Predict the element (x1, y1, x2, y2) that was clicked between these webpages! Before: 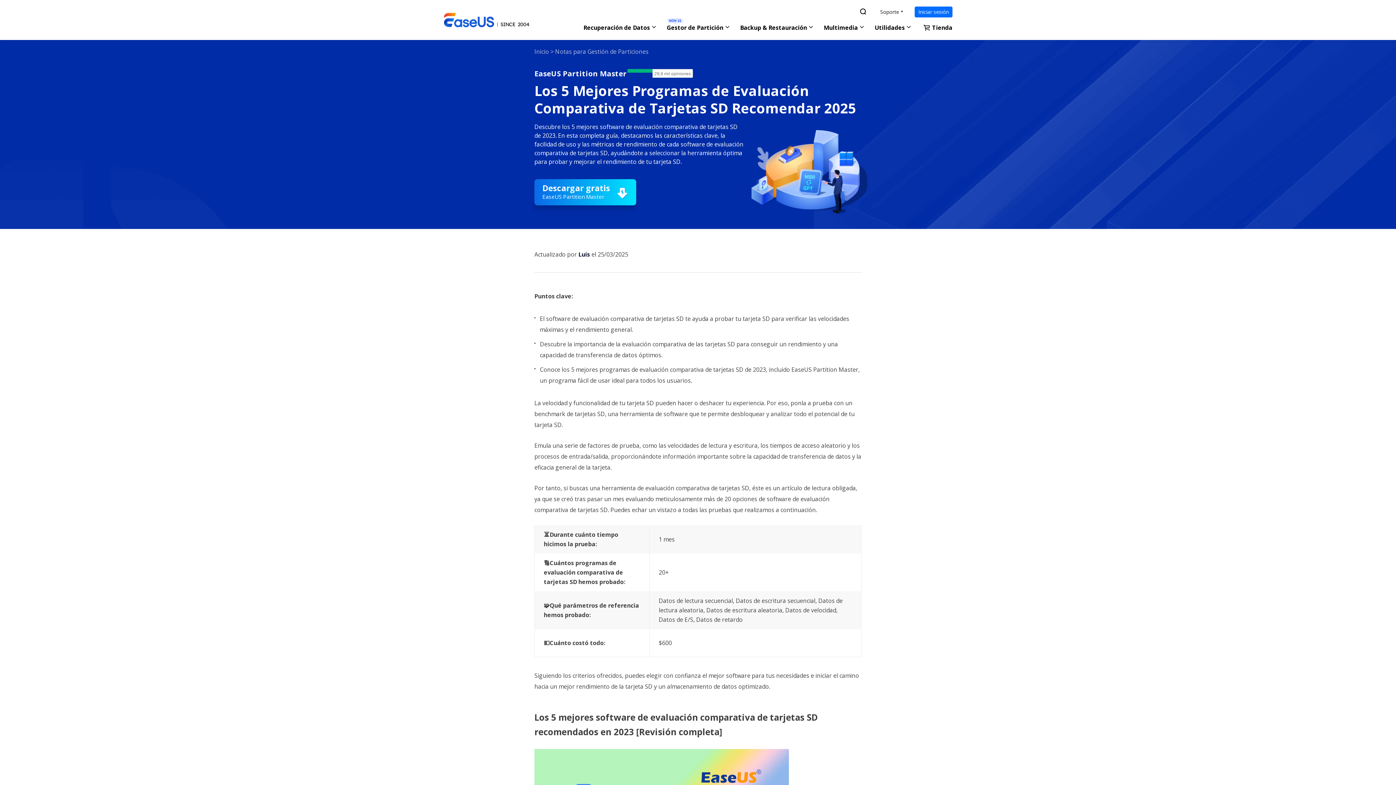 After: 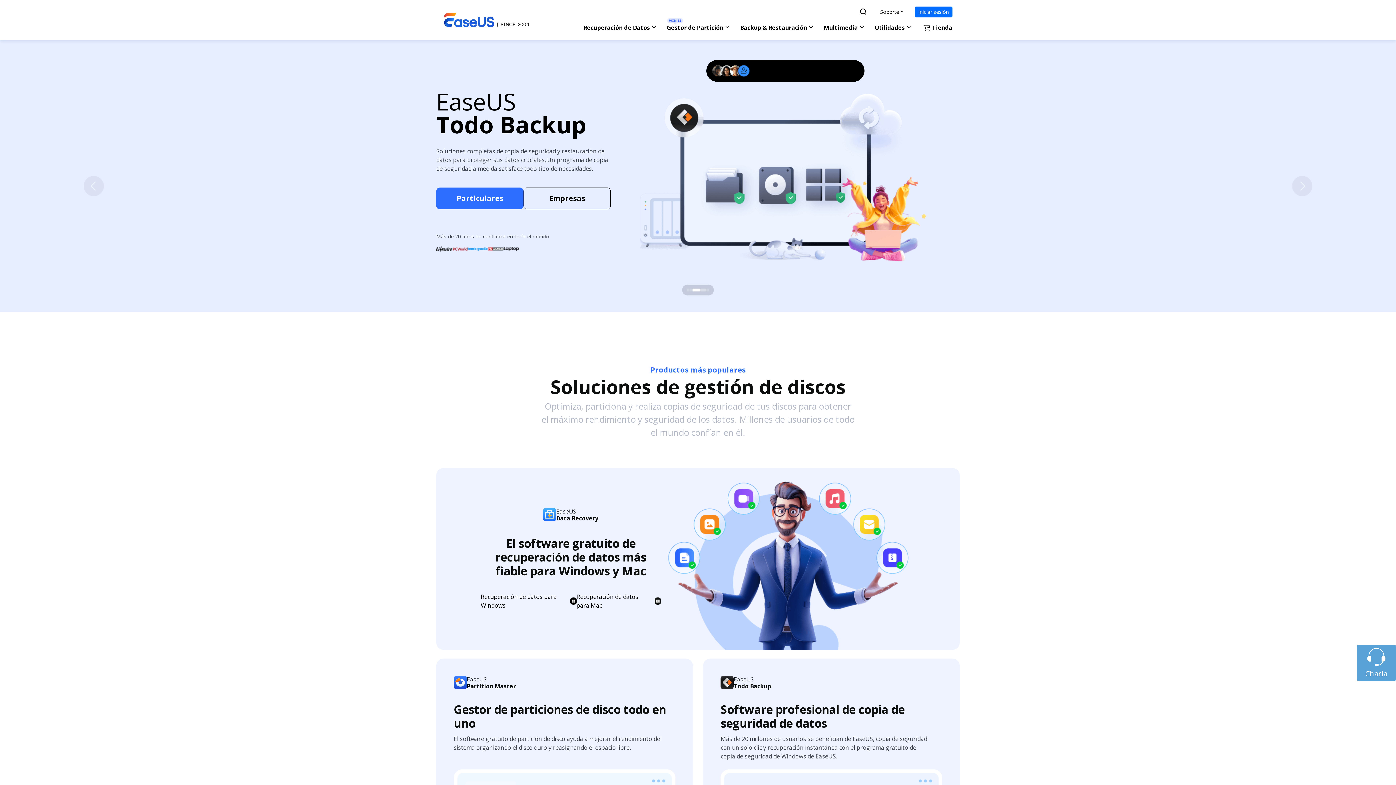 Action: bbox: (534, 47, 549, 56) label: Inicio